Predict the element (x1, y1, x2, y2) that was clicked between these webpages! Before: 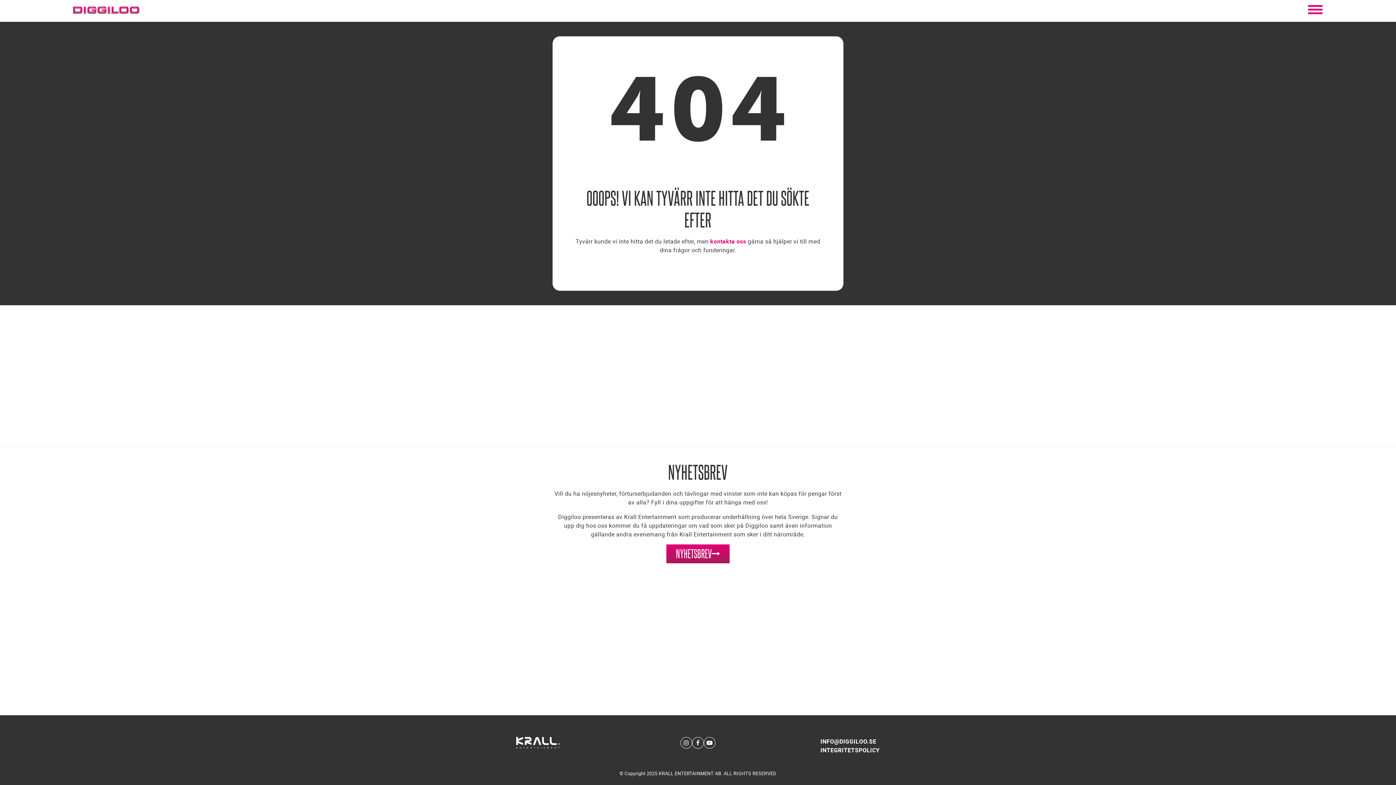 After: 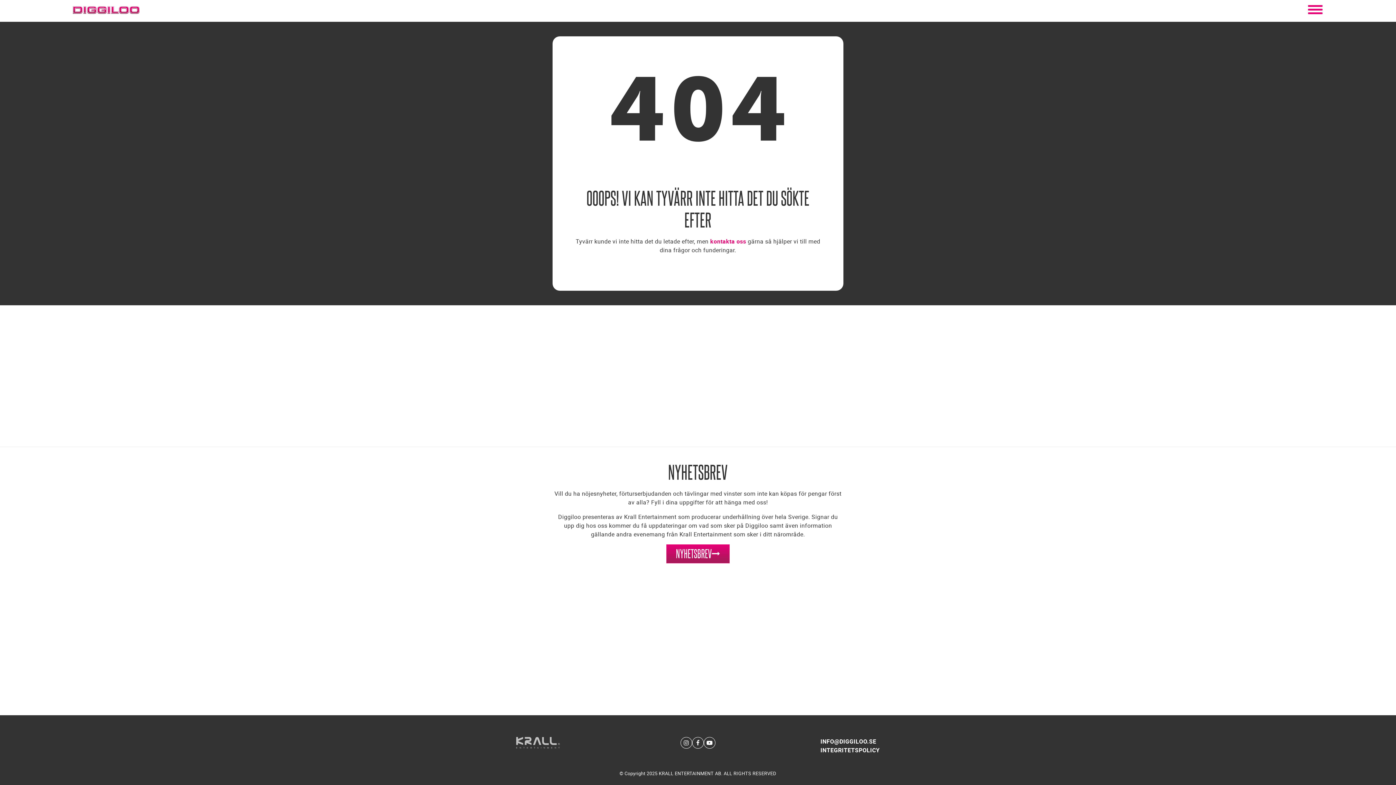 Action: bbox: (516, 740, 560, 748)